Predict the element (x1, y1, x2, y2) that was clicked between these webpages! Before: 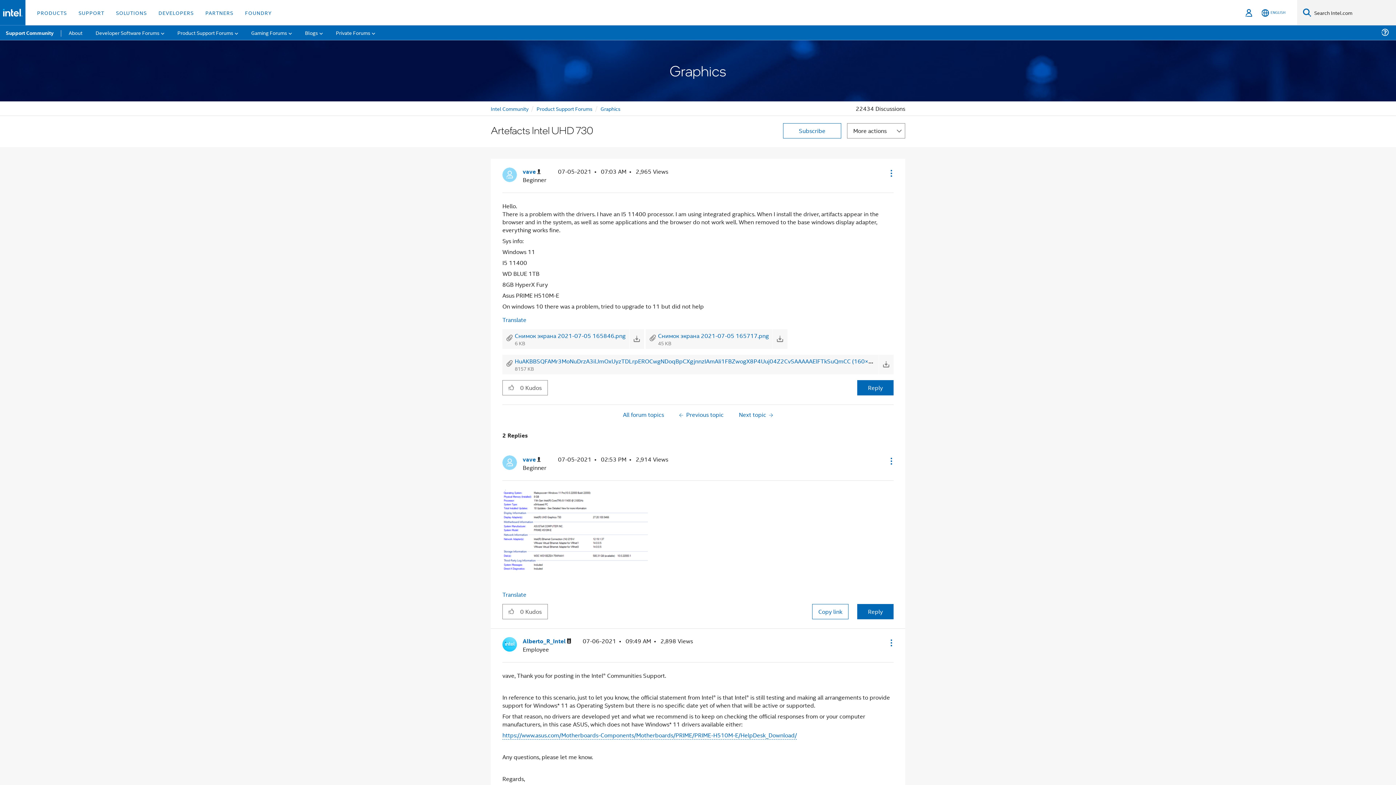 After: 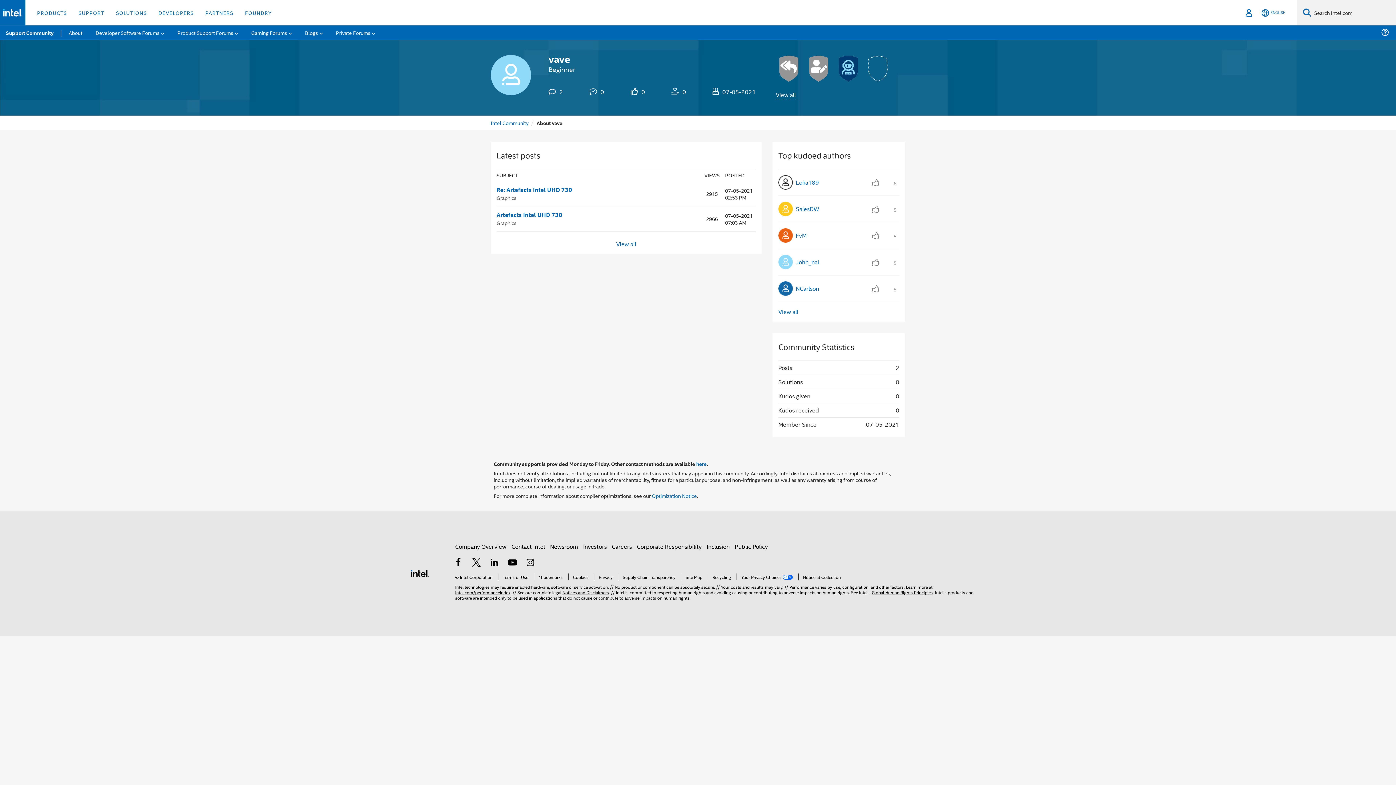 Action: bbox: (522, 167, 540, 176) label: View Profile of vave